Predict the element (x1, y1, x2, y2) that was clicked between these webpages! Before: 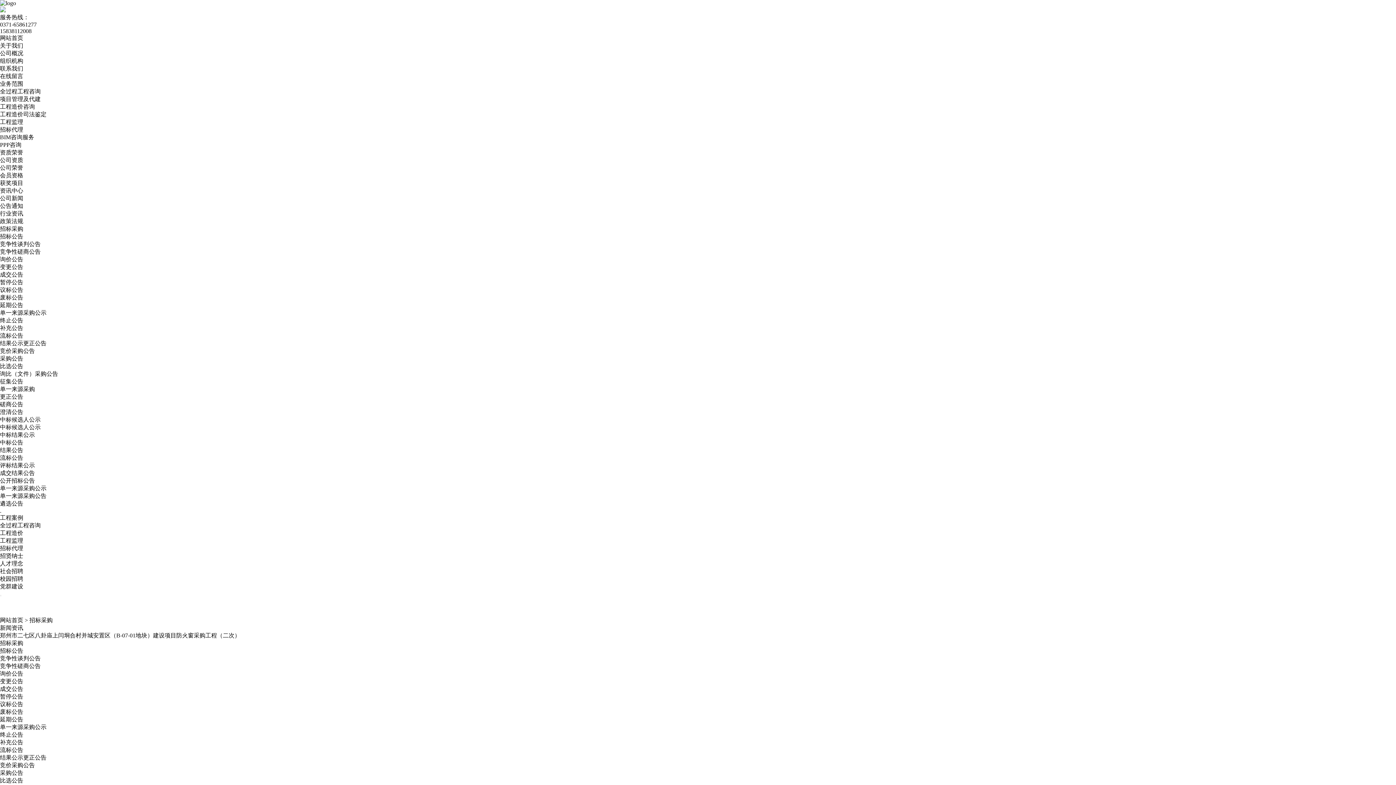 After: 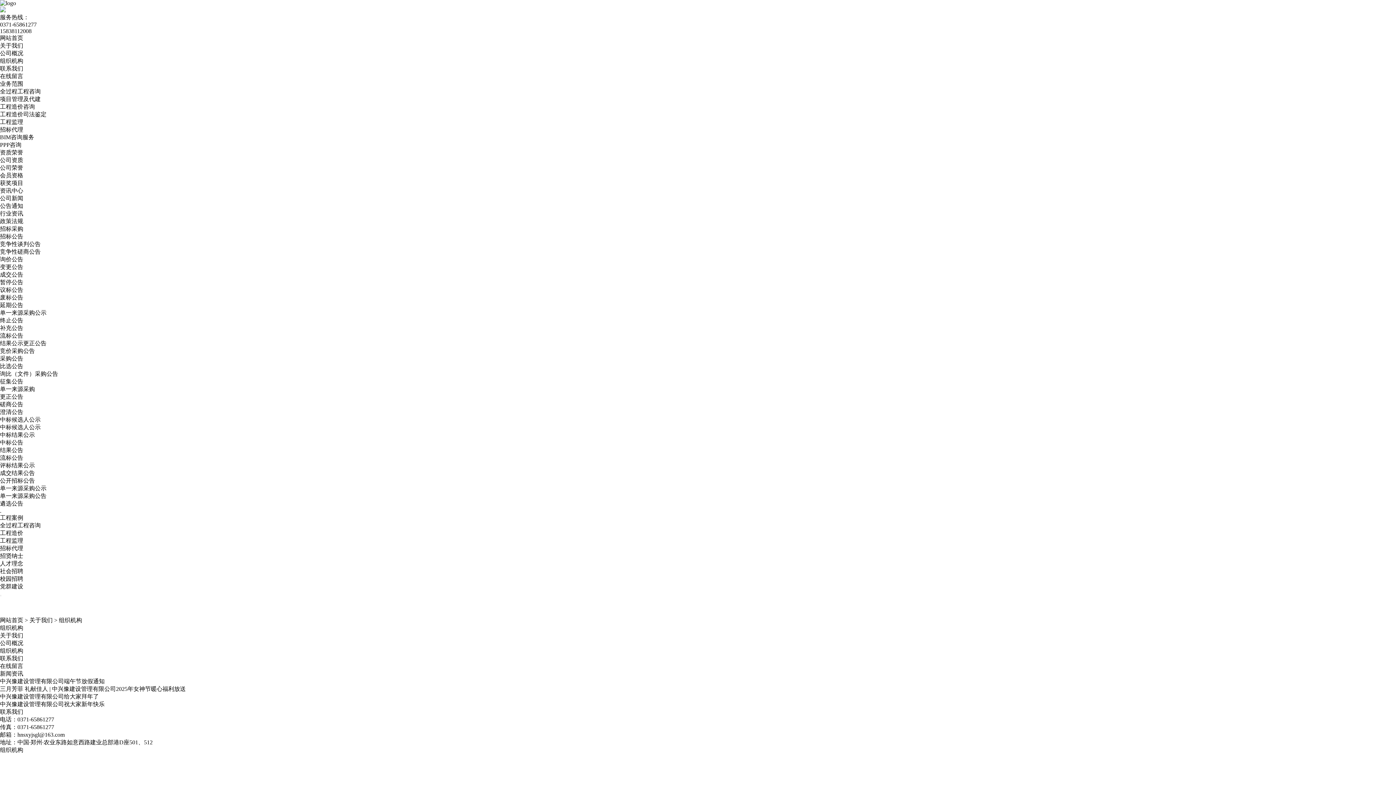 Action: label: 组织机构 bbox: (0, 57, 23, 64)